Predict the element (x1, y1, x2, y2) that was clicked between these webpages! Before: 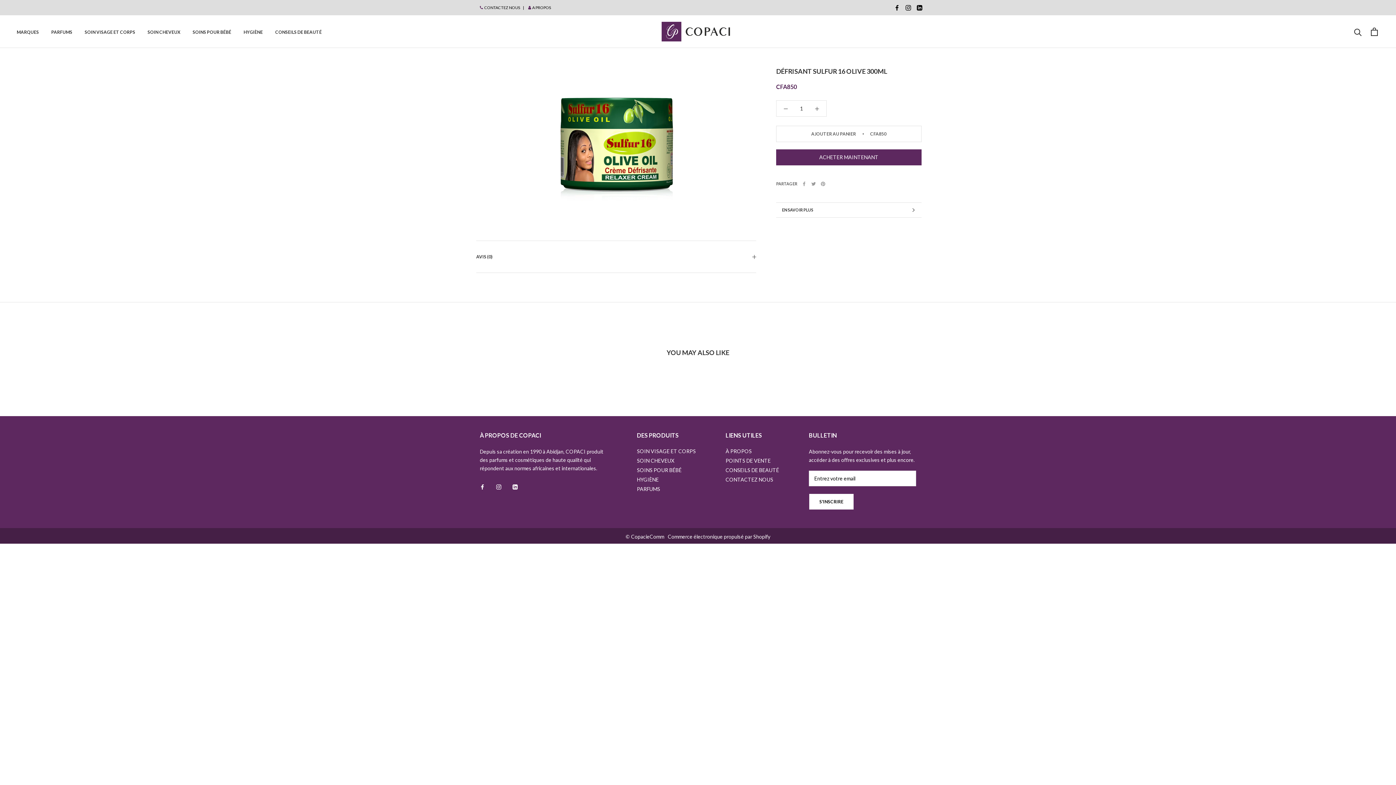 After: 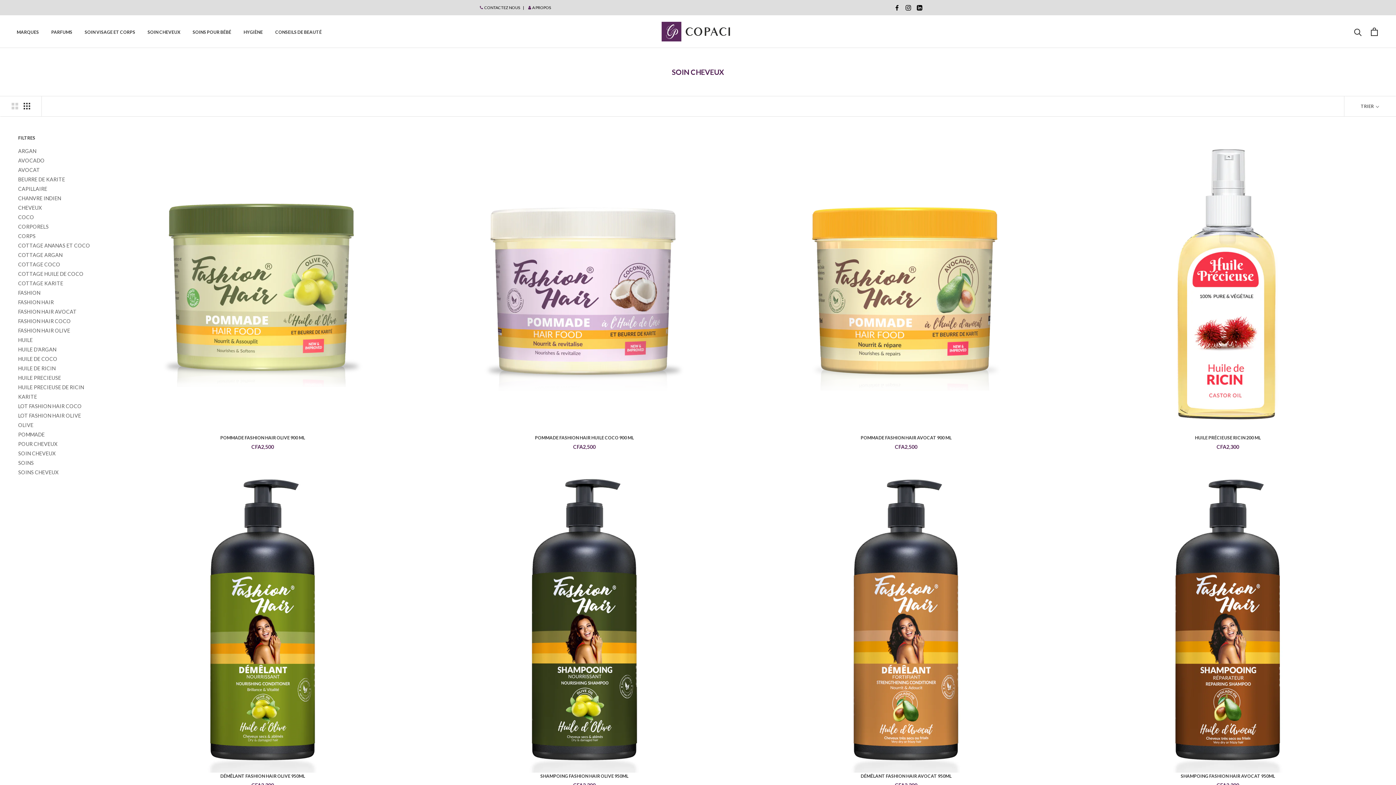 Action: bbox: (147, 29, 180, 34) label: SOIN CHEVEUX